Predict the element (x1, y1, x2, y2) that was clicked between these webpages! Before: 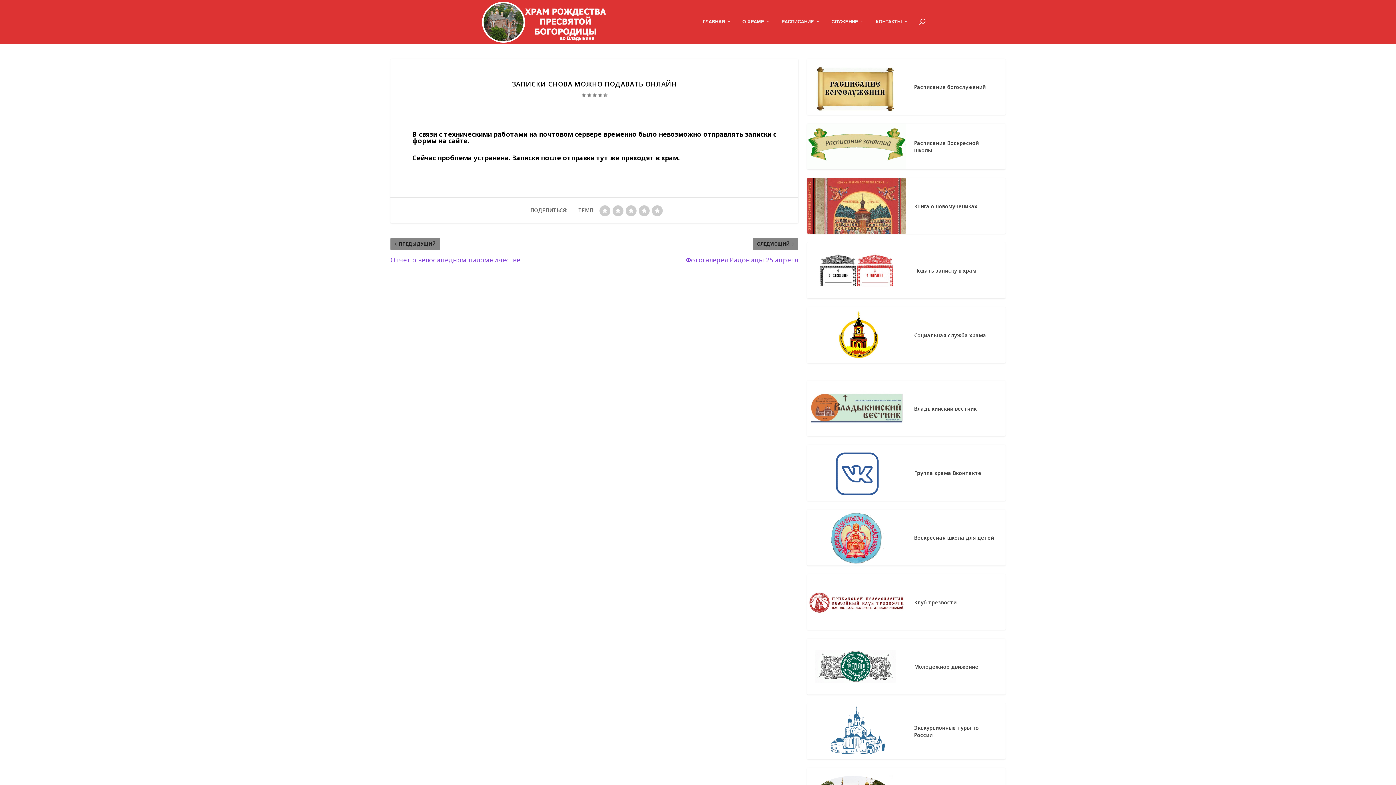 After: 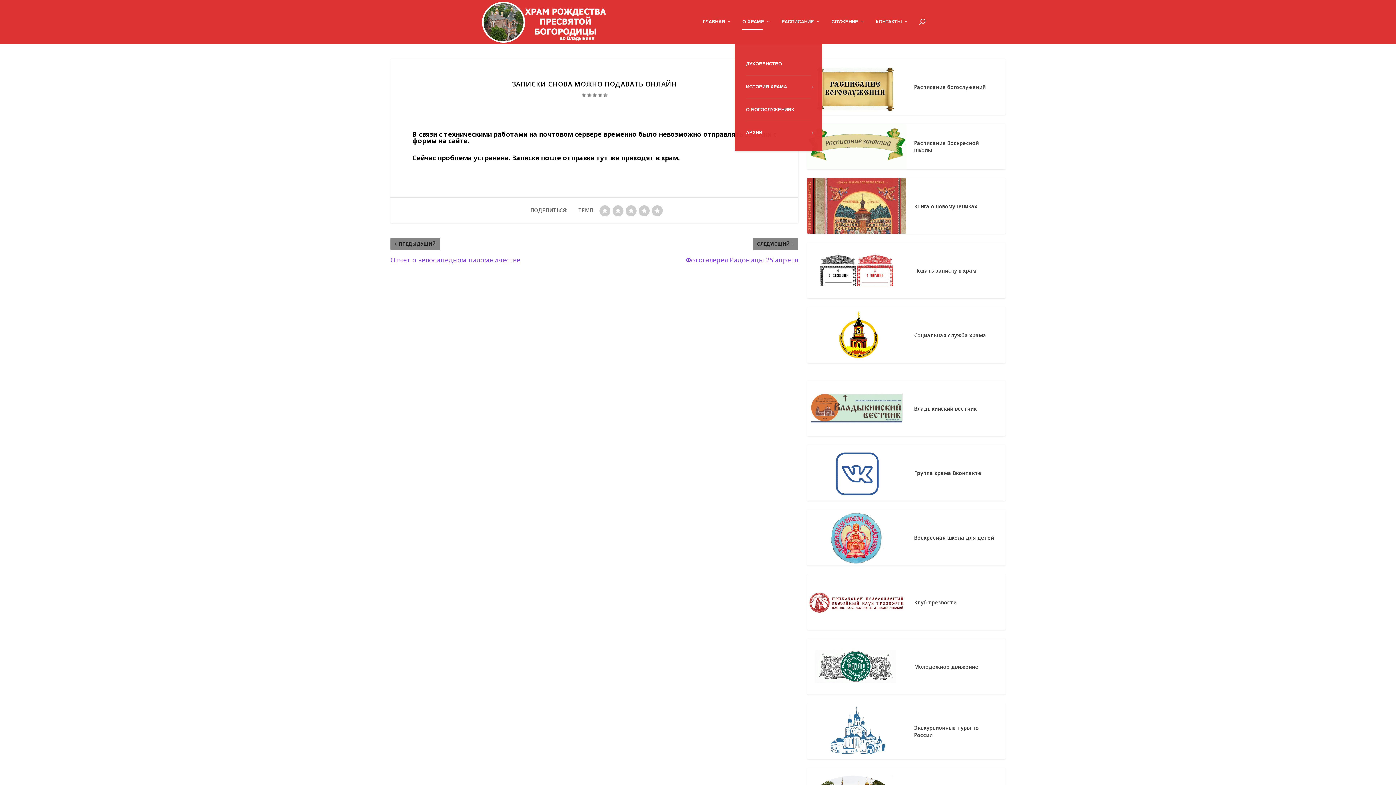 Action: bbox: (742, 18, 770, 44) label: О ХРАМЕ